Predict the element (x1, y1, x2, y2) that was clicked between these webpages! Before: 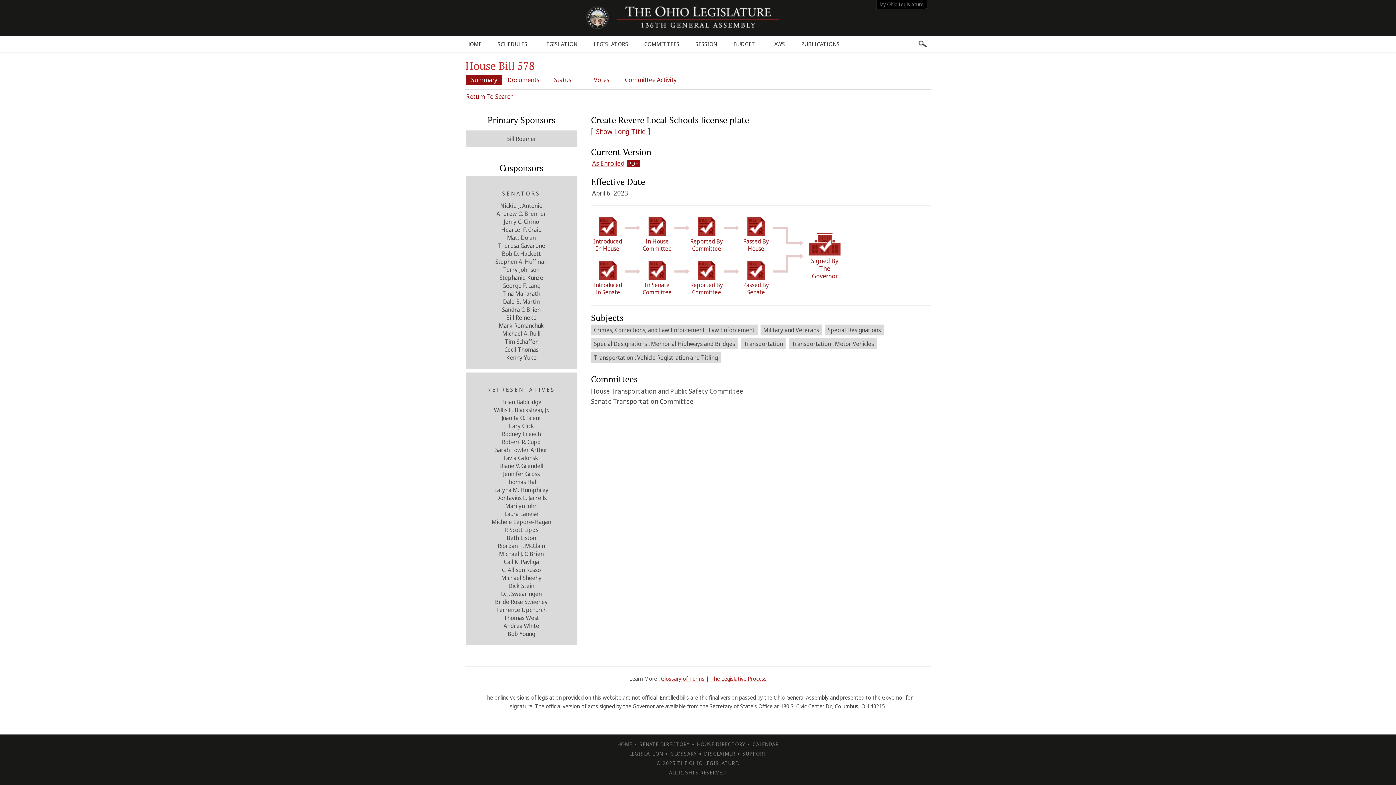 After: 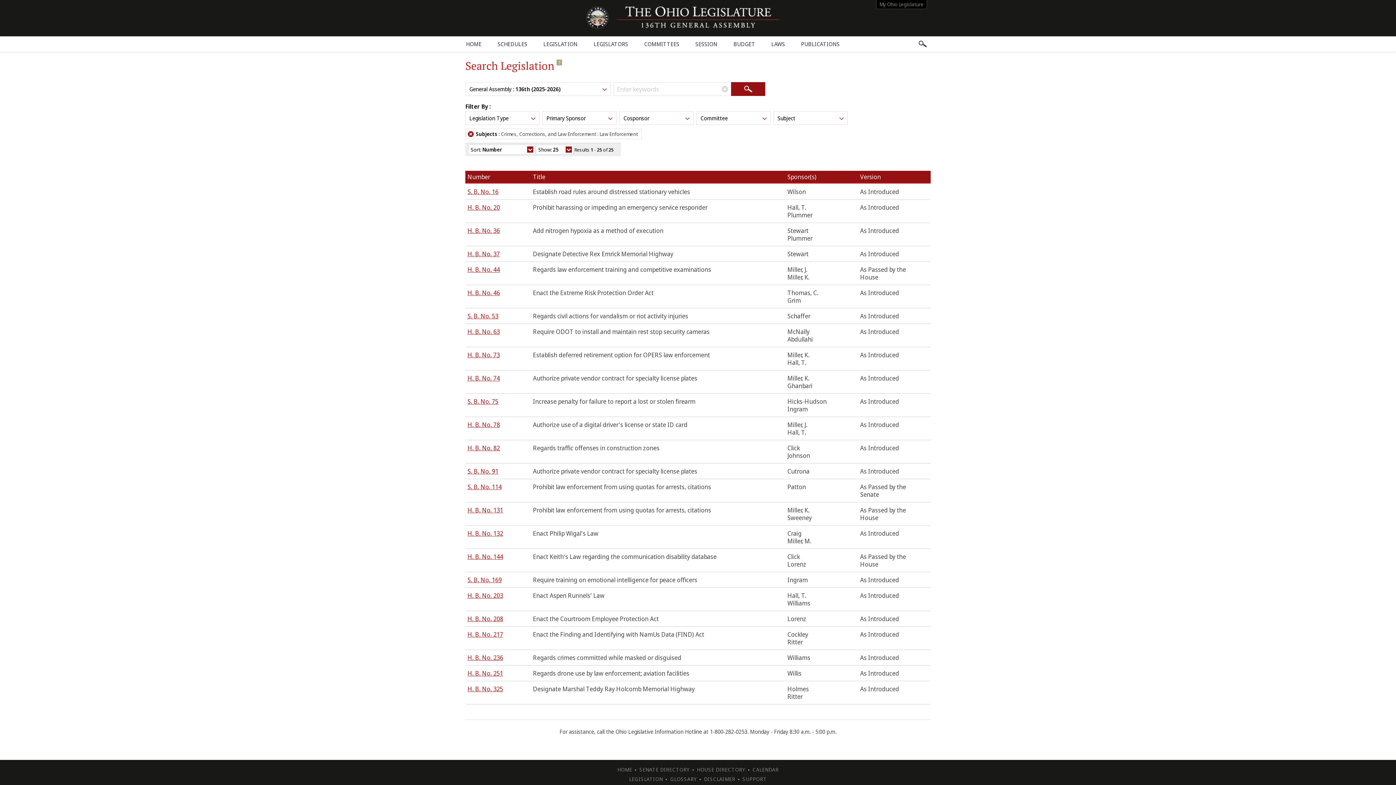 Action: label: Crimes, Corrections, and Law Enforcement : Law Enforcement bbox: (591, 324, 757, 335)